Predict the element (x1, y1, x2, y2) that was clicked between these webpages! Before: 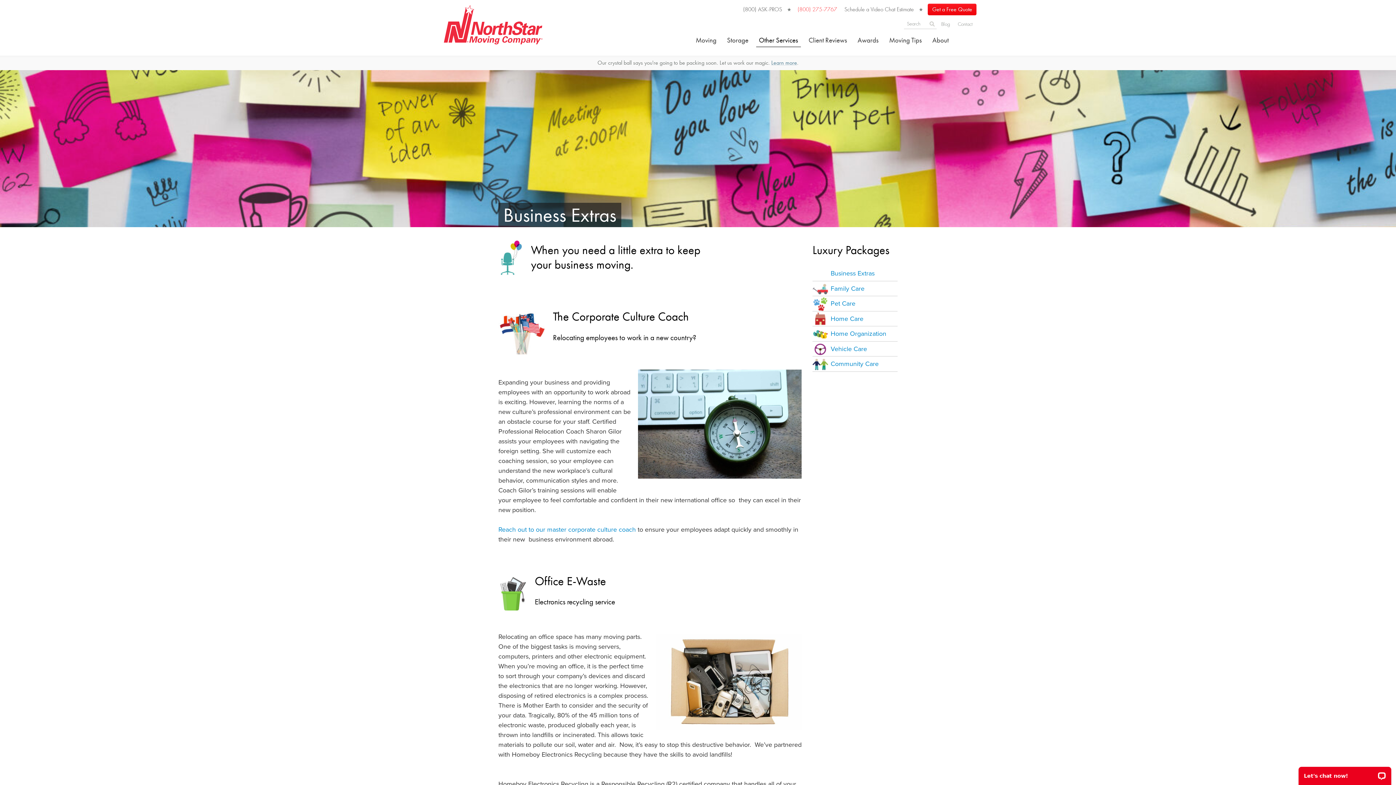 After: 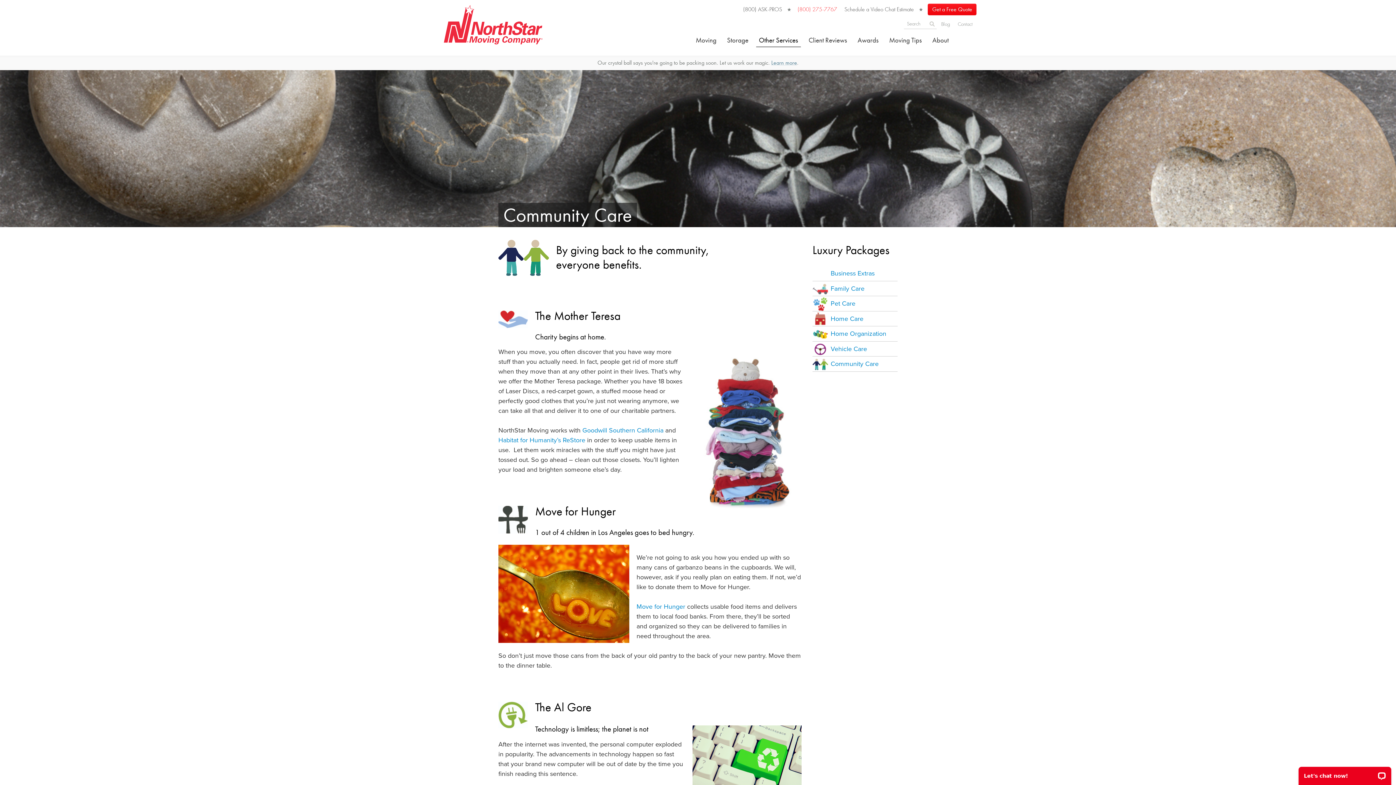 Action: label: Community Care bbox: (812, 356, 897, 371)